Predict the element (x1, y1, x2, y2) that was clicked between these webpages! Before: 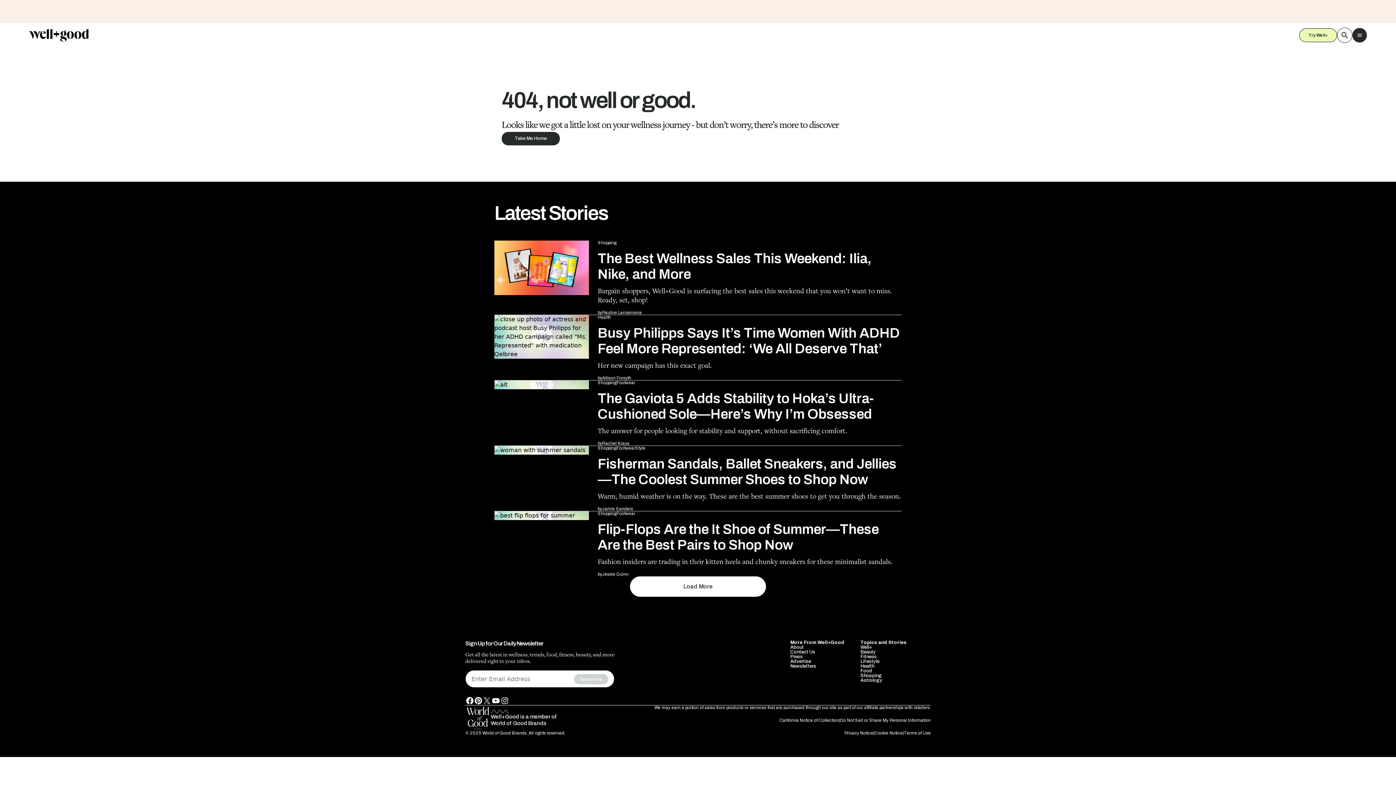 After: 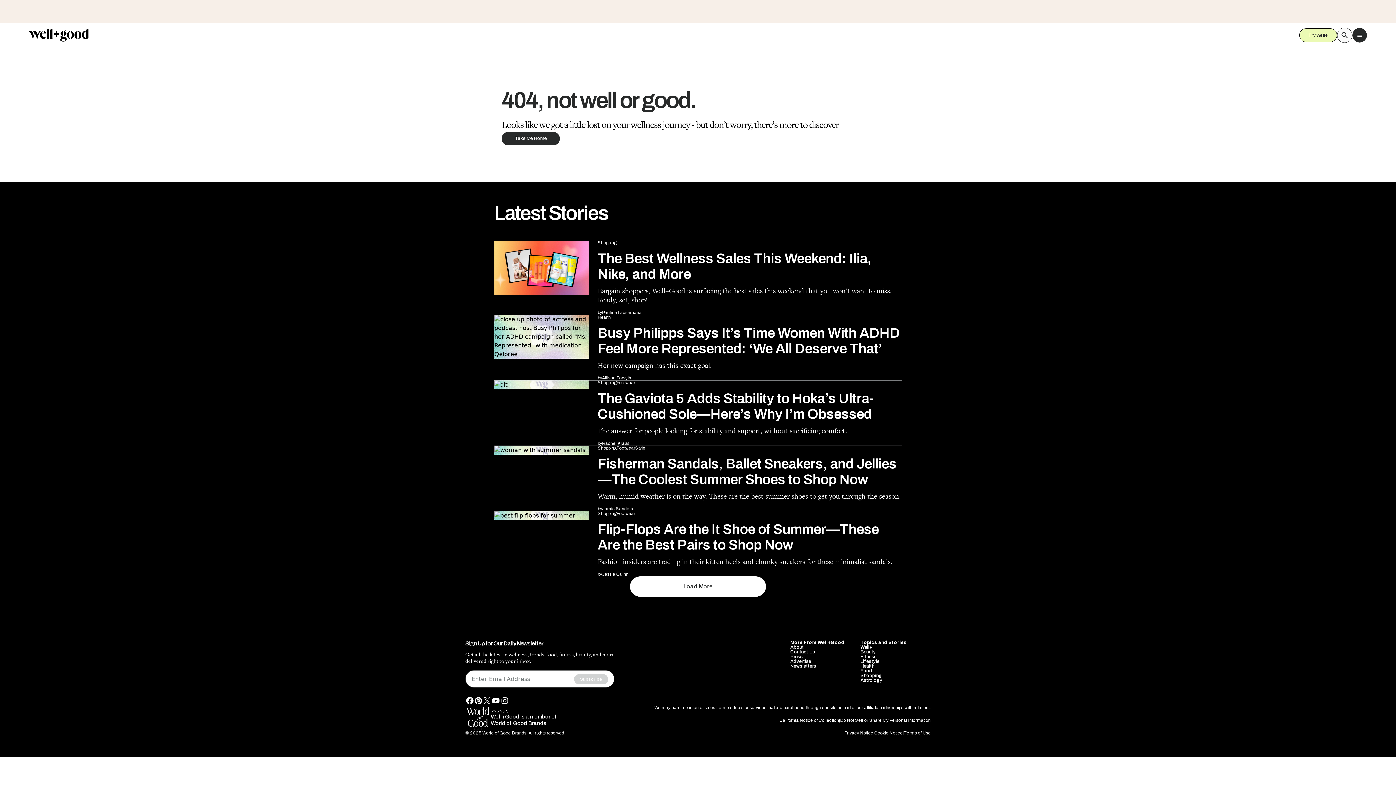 Action: label: youtube bbox: (491, 545, 500, 554)